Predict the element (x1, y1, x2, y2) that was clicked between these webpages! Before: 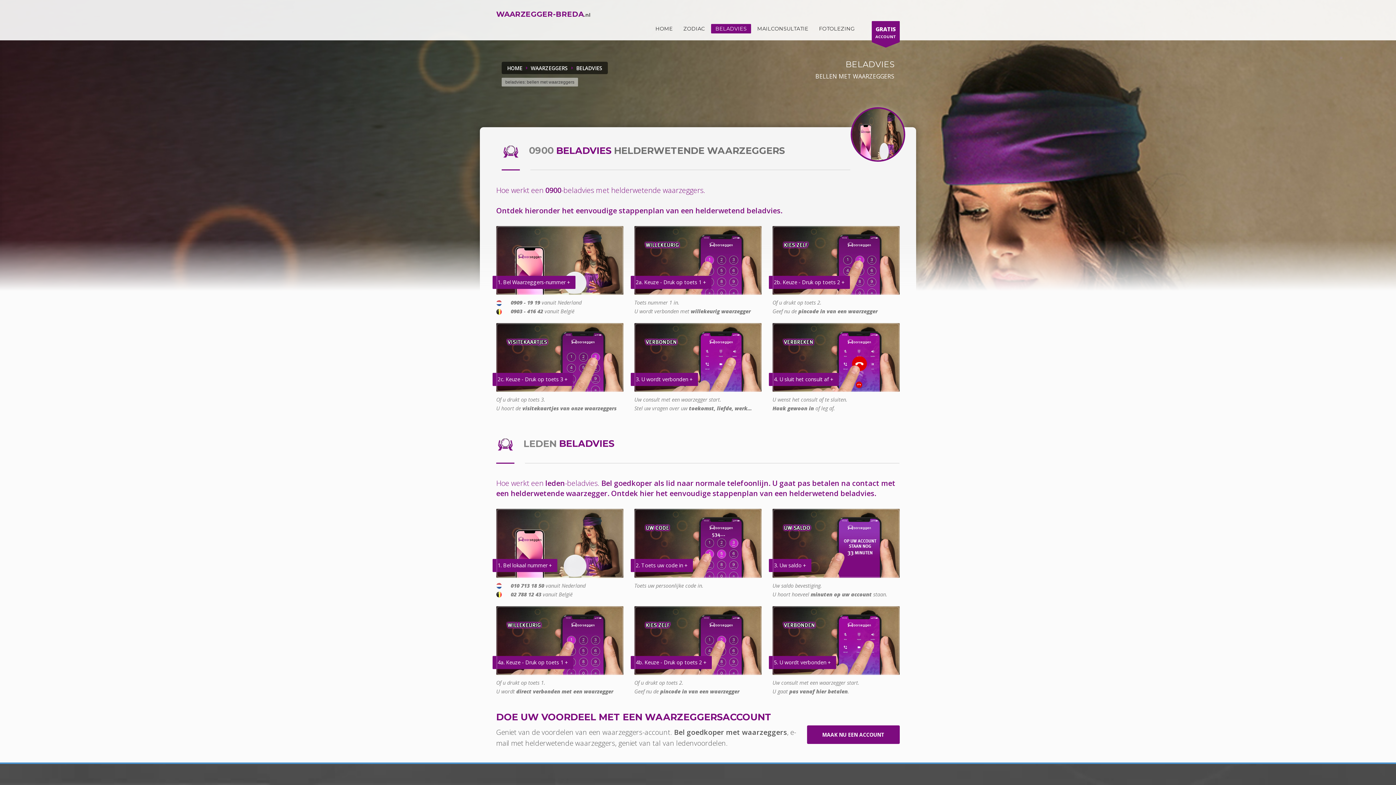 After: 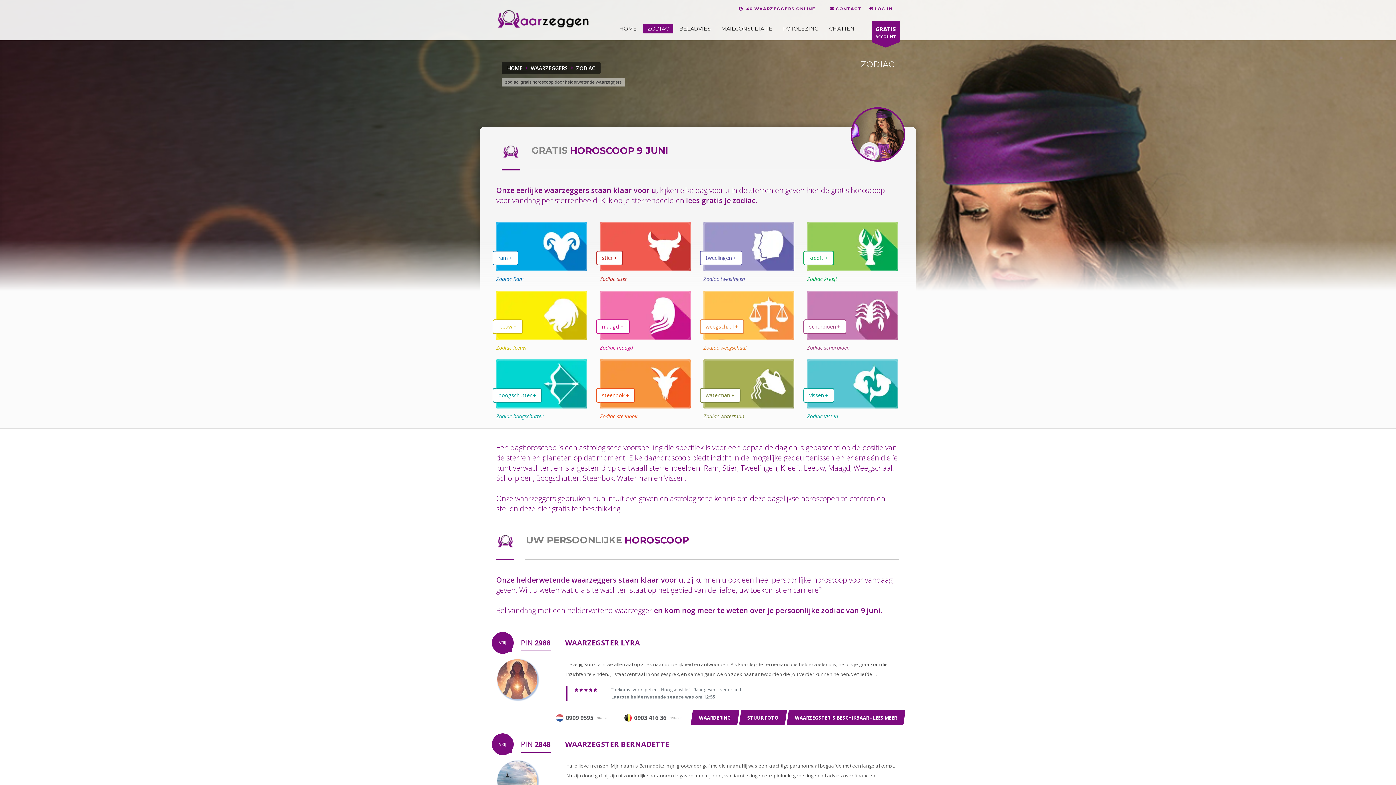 Action: label: ZODIAC bbox: (679, 23, 709, 33)